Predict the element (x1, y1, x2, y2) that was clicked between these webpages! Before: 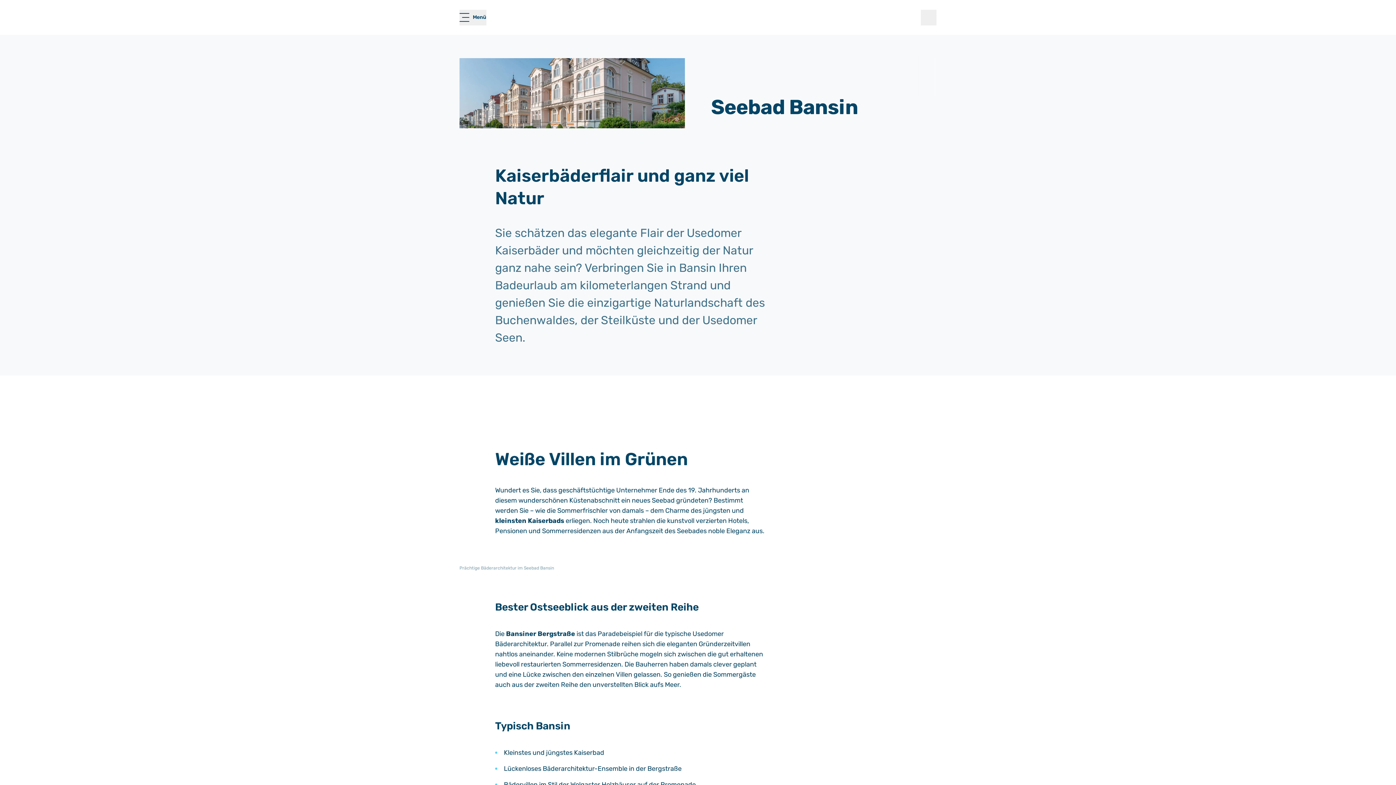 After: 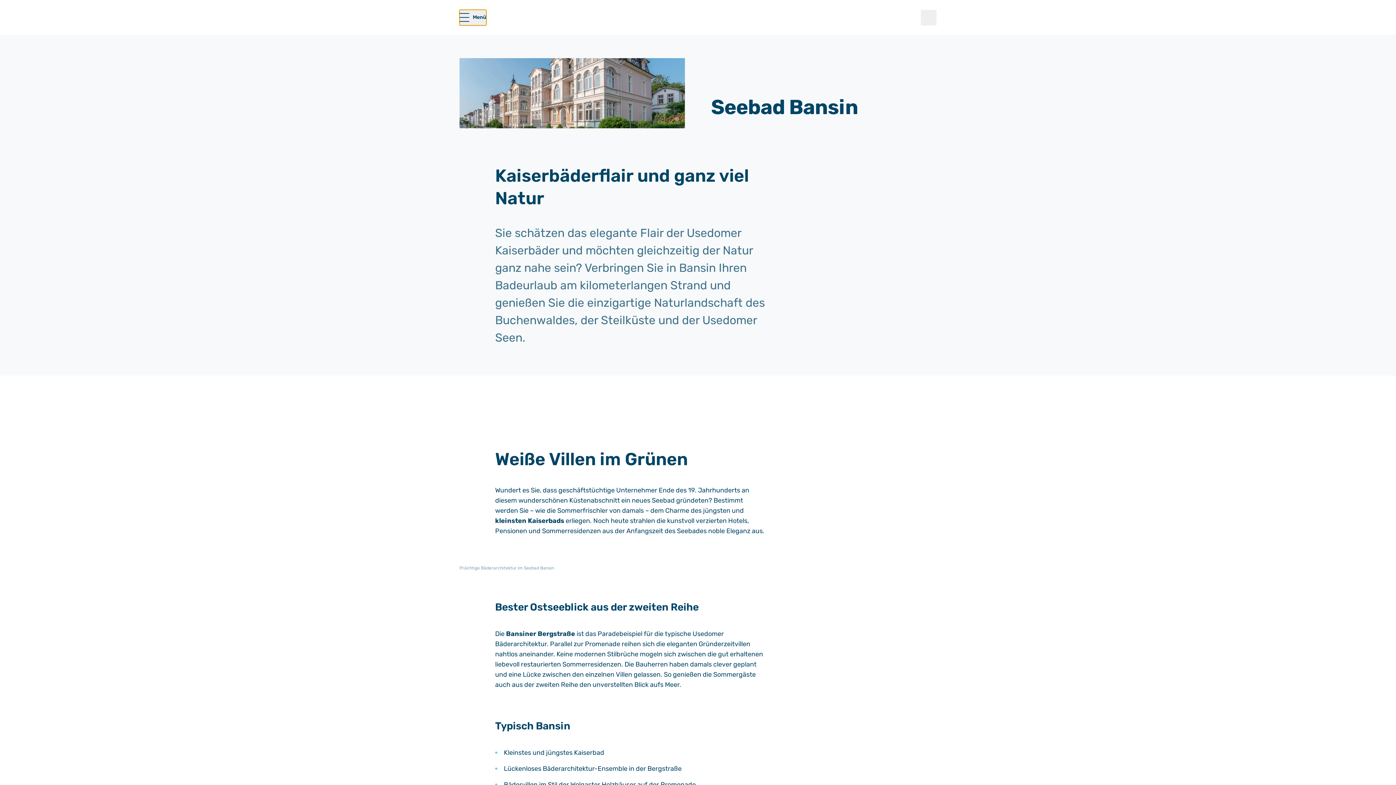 Action: bbox: (459, 9, 486, 25) label: Menü